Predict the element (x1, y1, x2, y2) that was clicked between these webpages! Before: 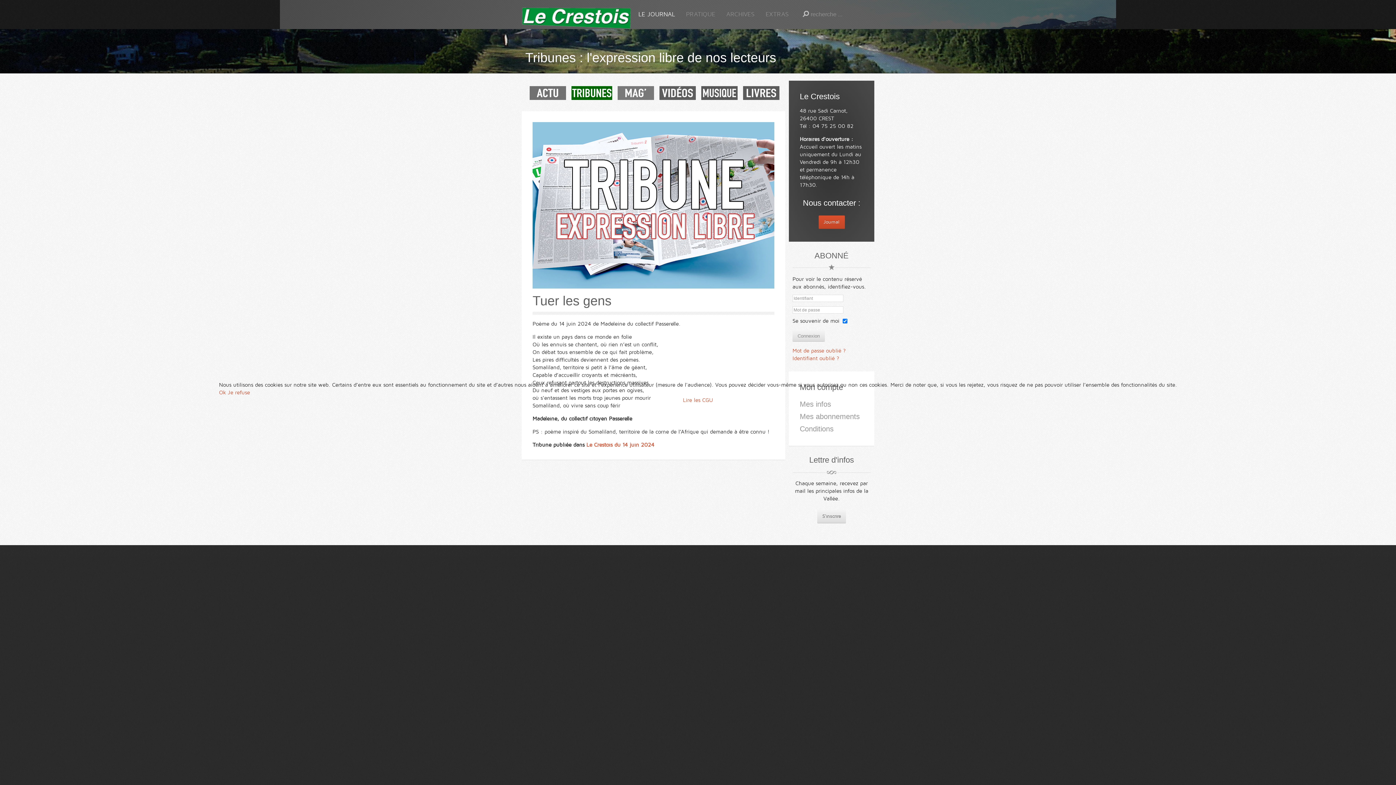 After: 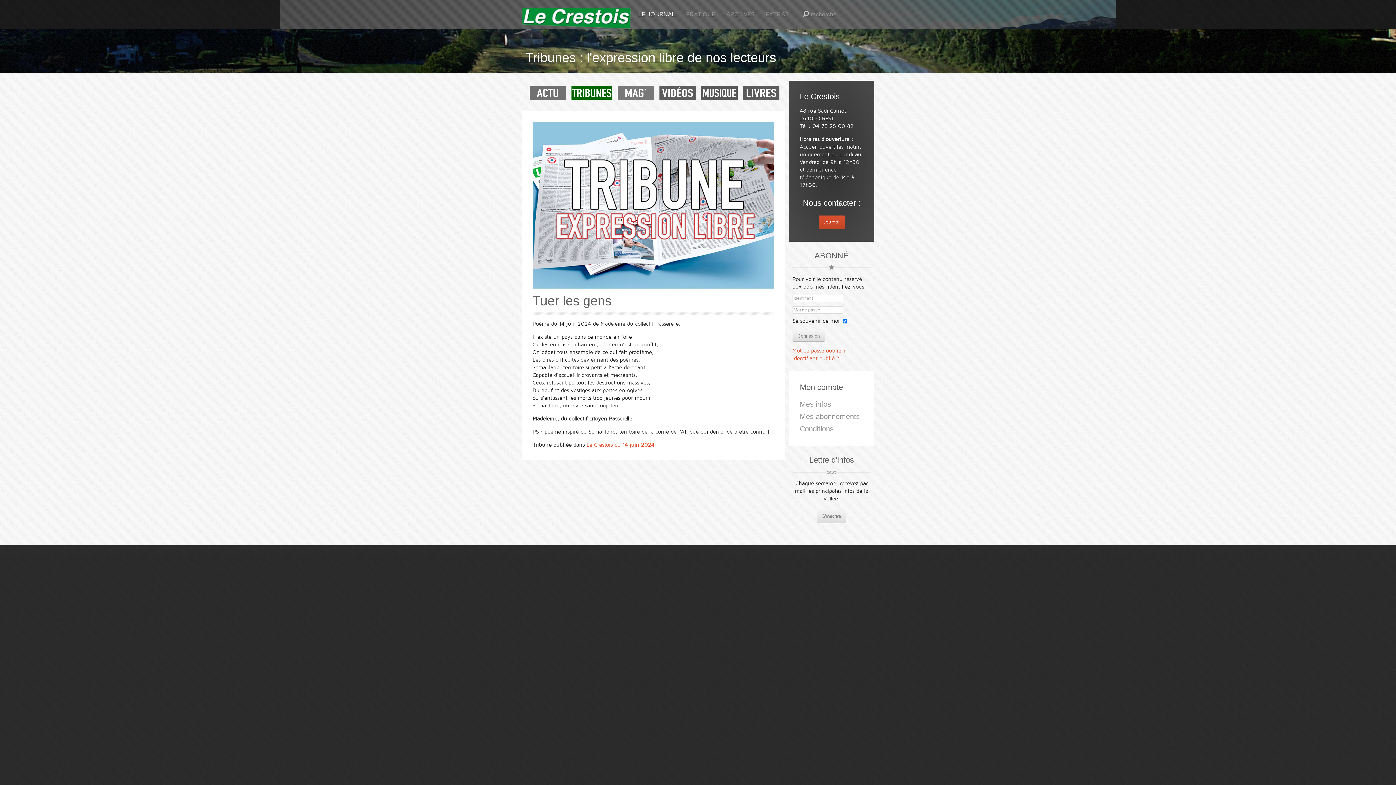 Action: bbox: (219, 389, 226, 395) label: Ok